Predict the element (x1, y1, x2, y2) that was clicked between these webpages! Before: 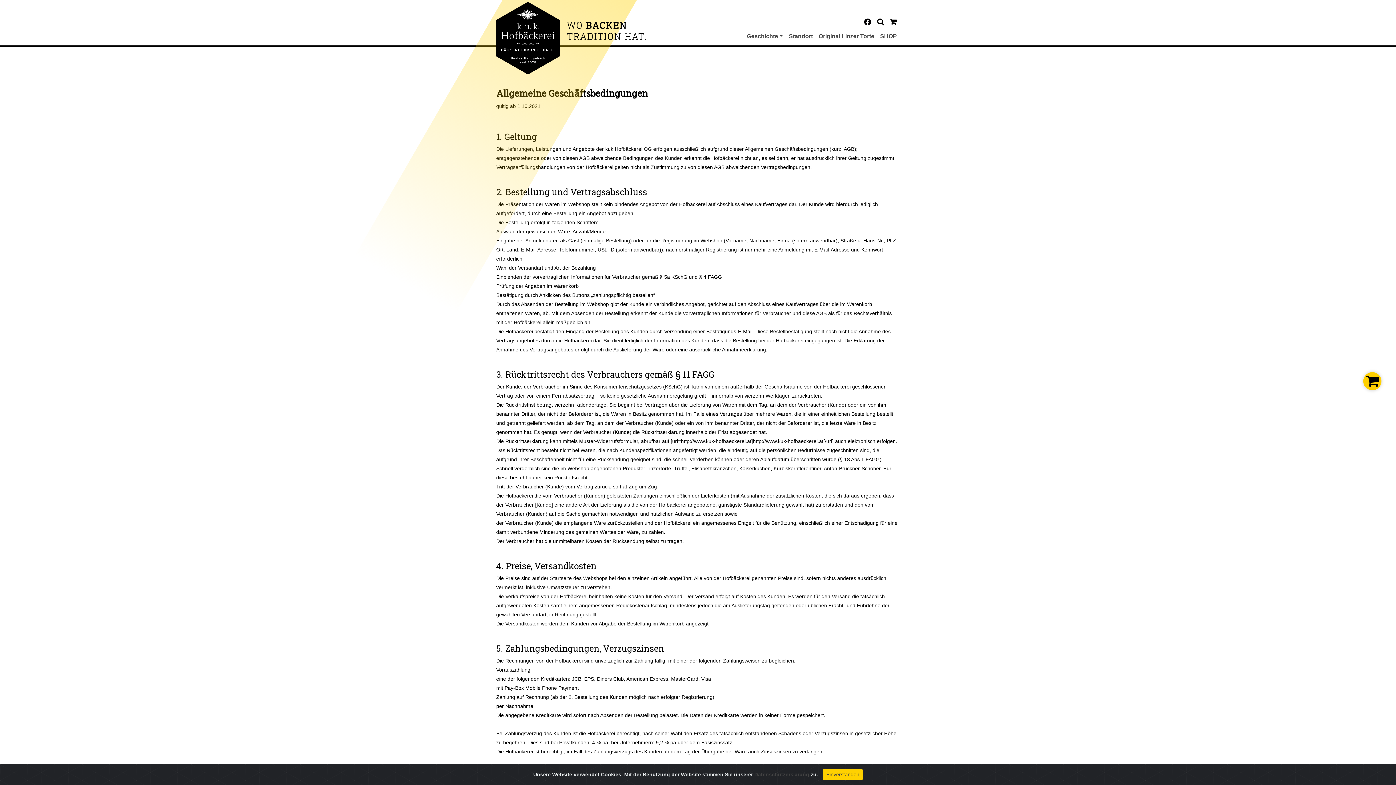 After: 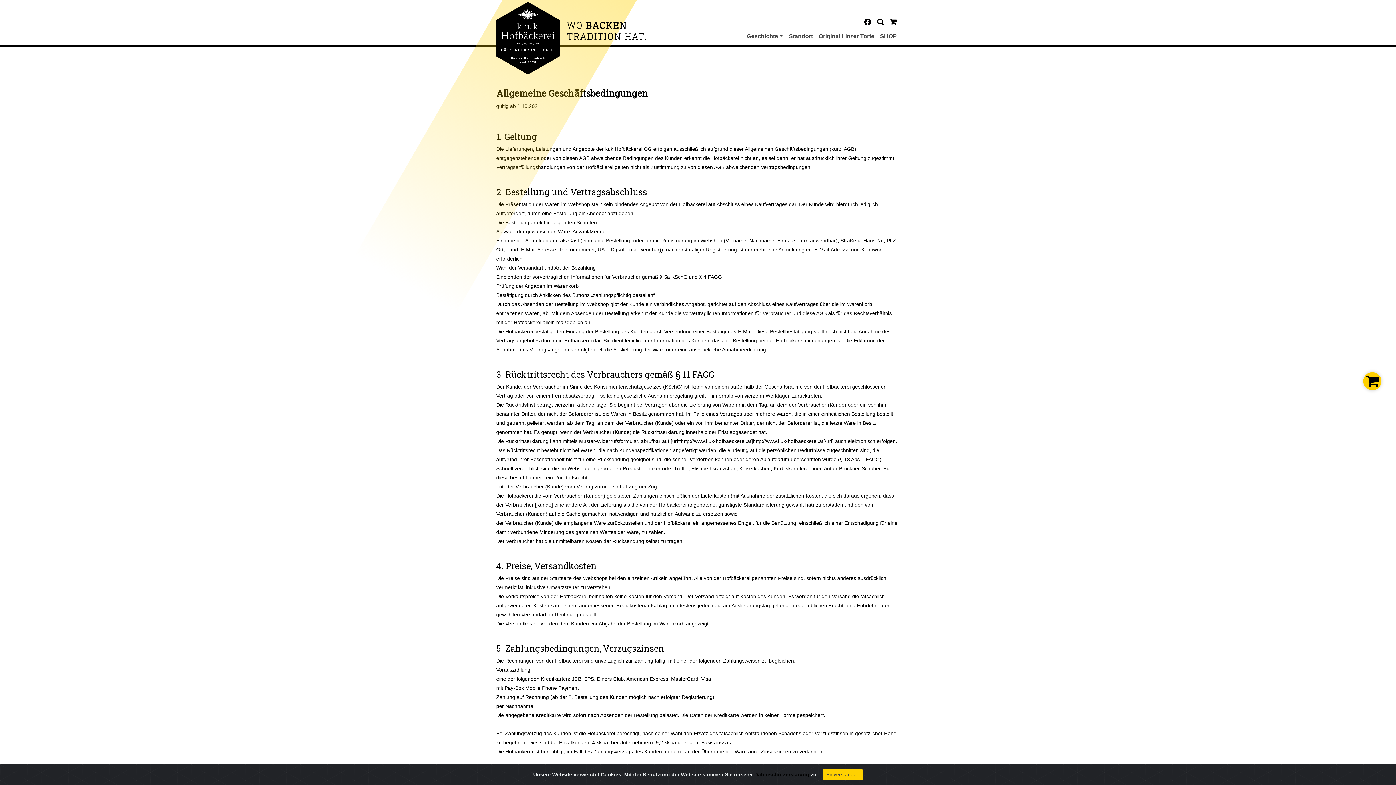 Action: bbox: (754, 772, 809, 777) label: Datenschutzerklärung